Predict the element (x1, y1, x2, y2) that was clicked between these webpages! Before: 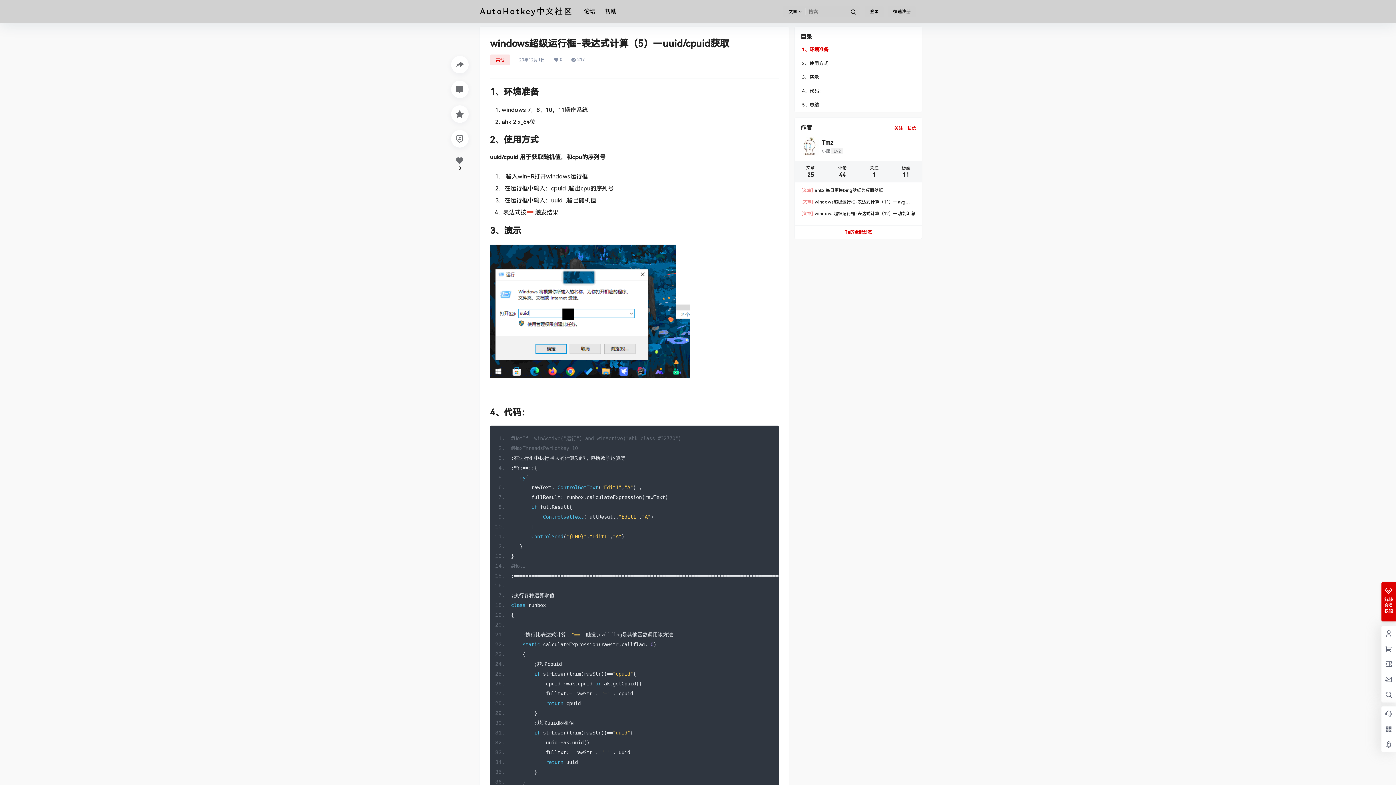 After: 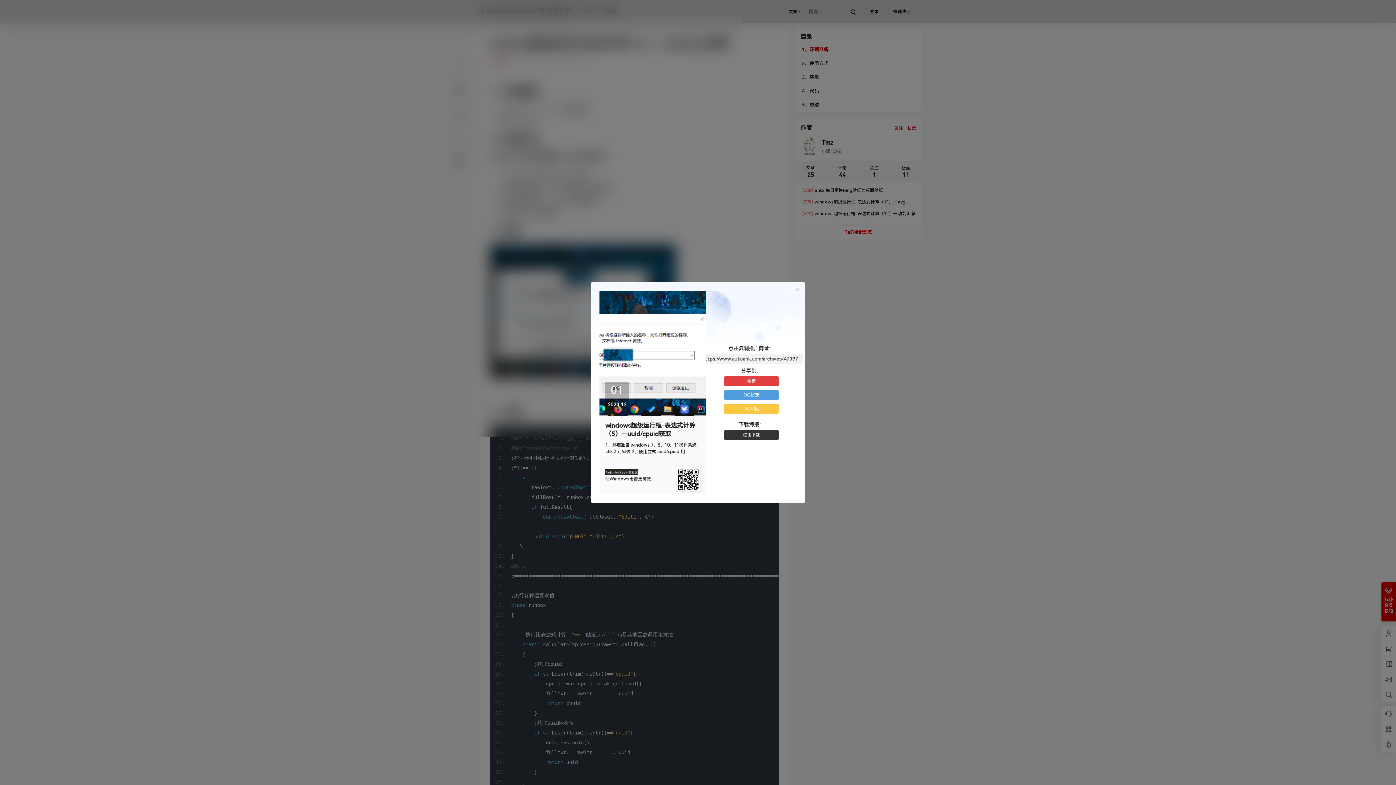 Action: bbox: (451, 56, 468, 73)